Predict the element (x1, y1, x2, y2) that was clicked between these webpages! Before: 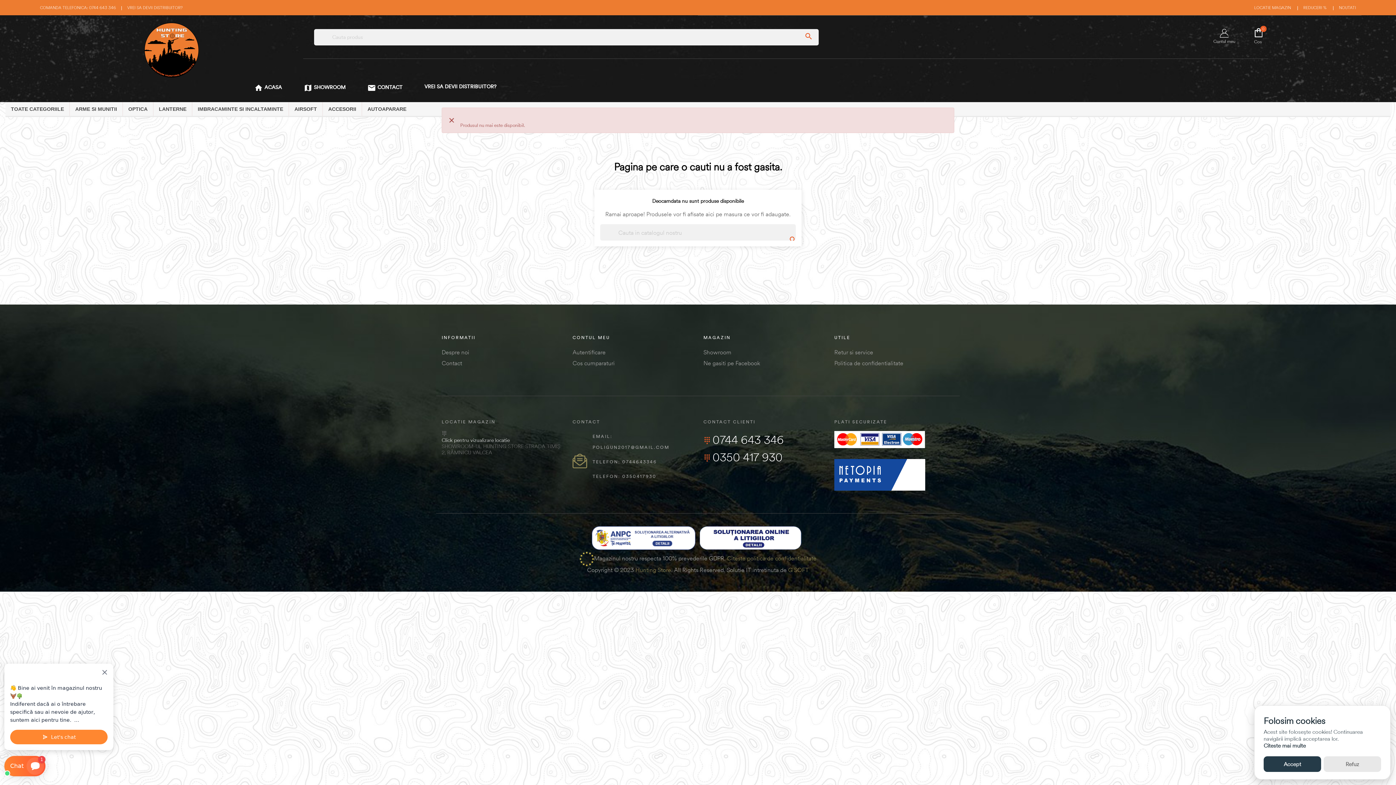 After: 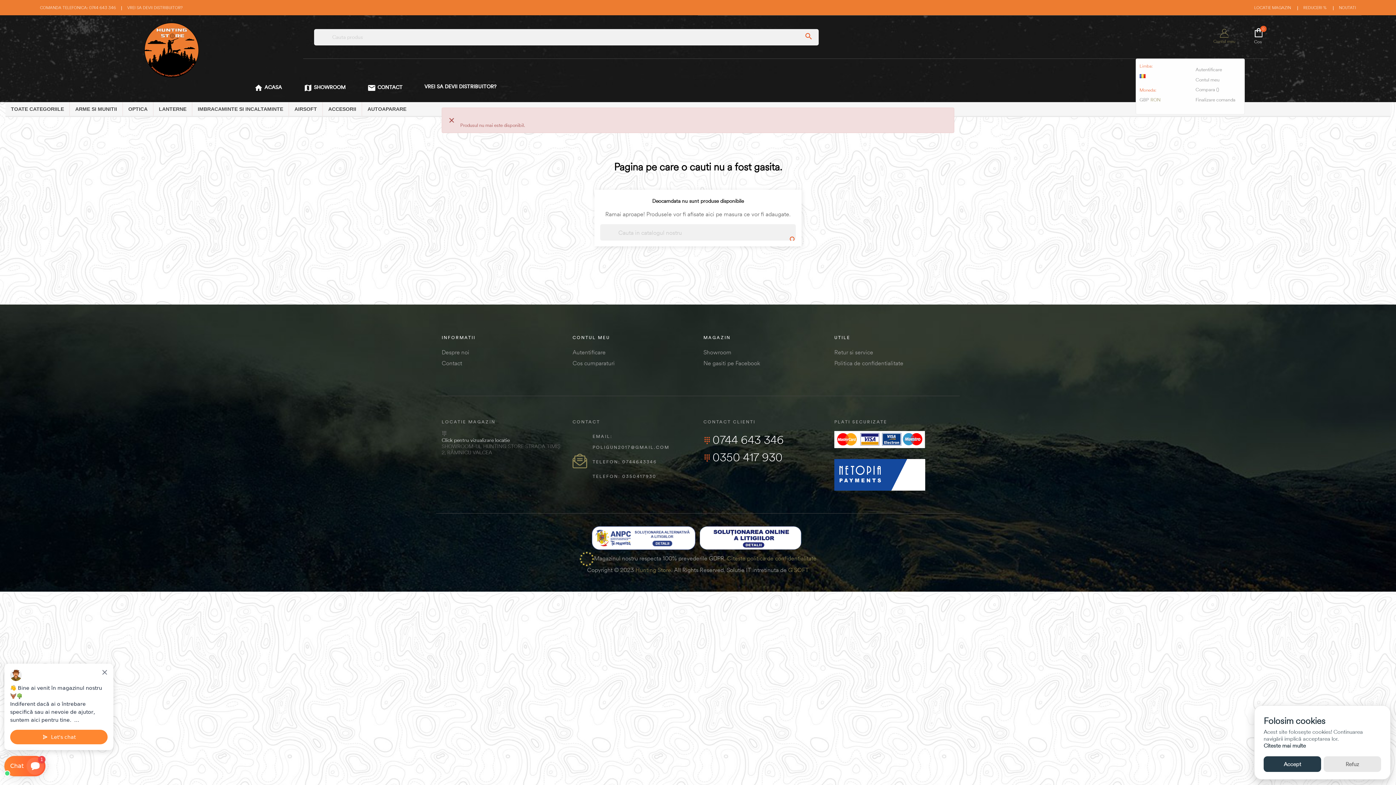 Action: label: Contul meu bbox: (1204, 15, 1244, 58)